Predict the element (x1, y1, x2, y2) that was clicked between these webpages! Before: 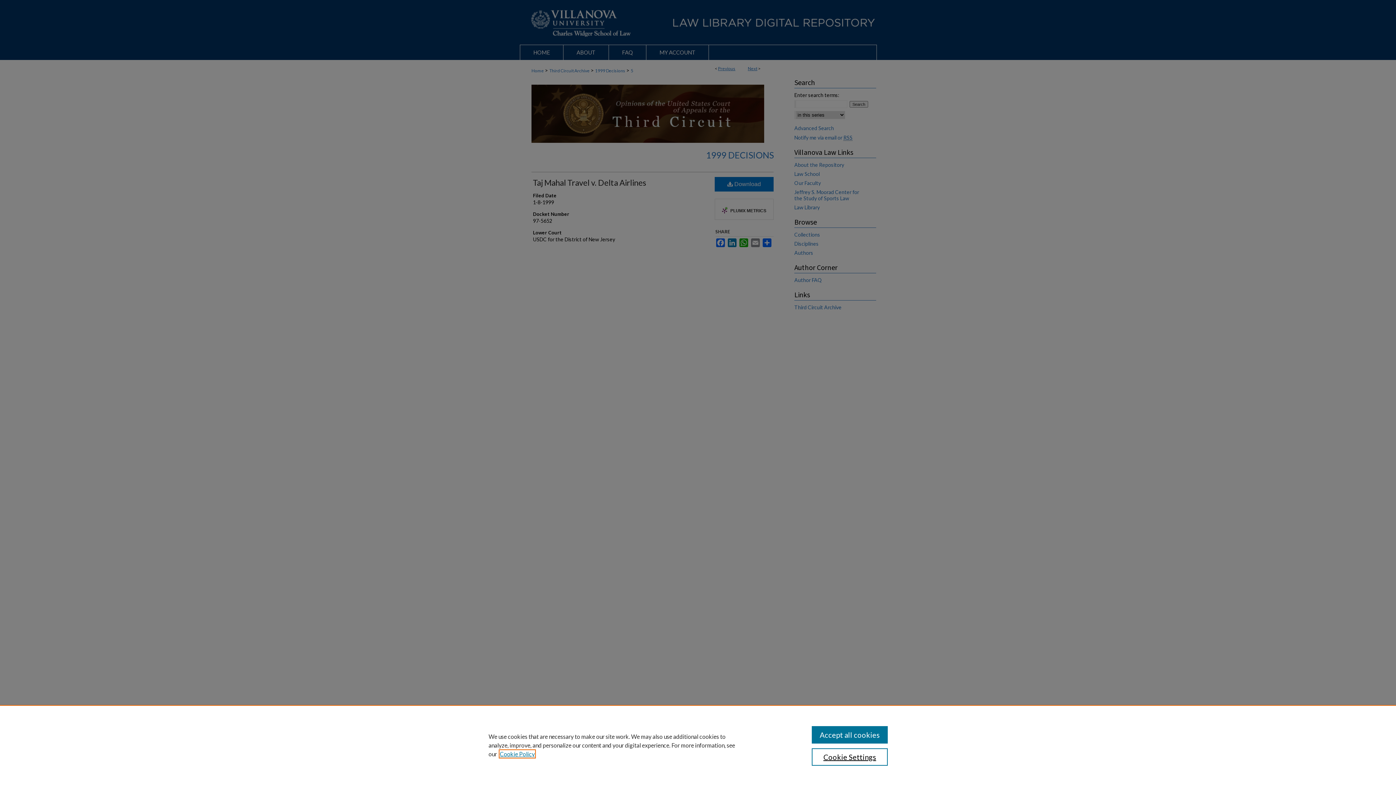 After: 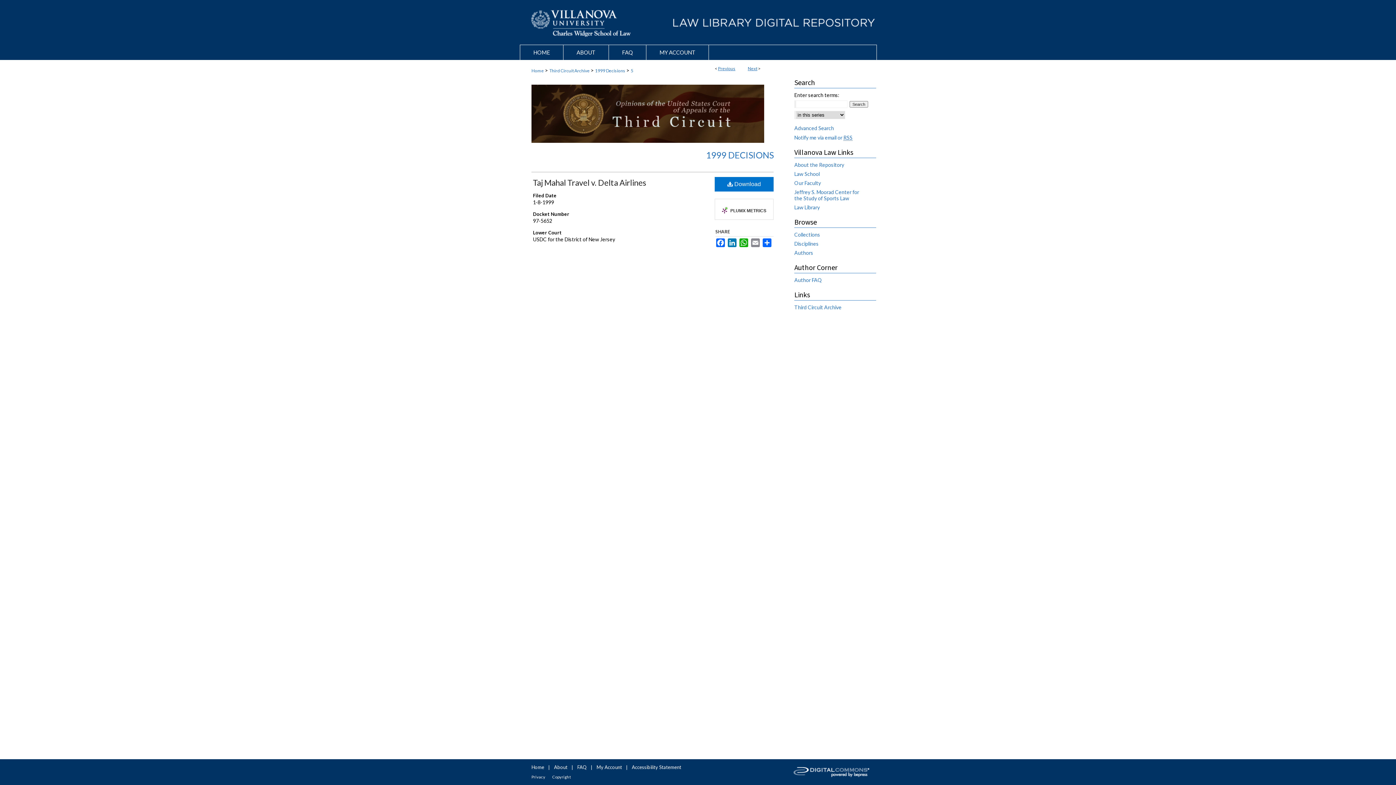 Action: bbox: (811, 726, 887, 744) label: Accept all cookies